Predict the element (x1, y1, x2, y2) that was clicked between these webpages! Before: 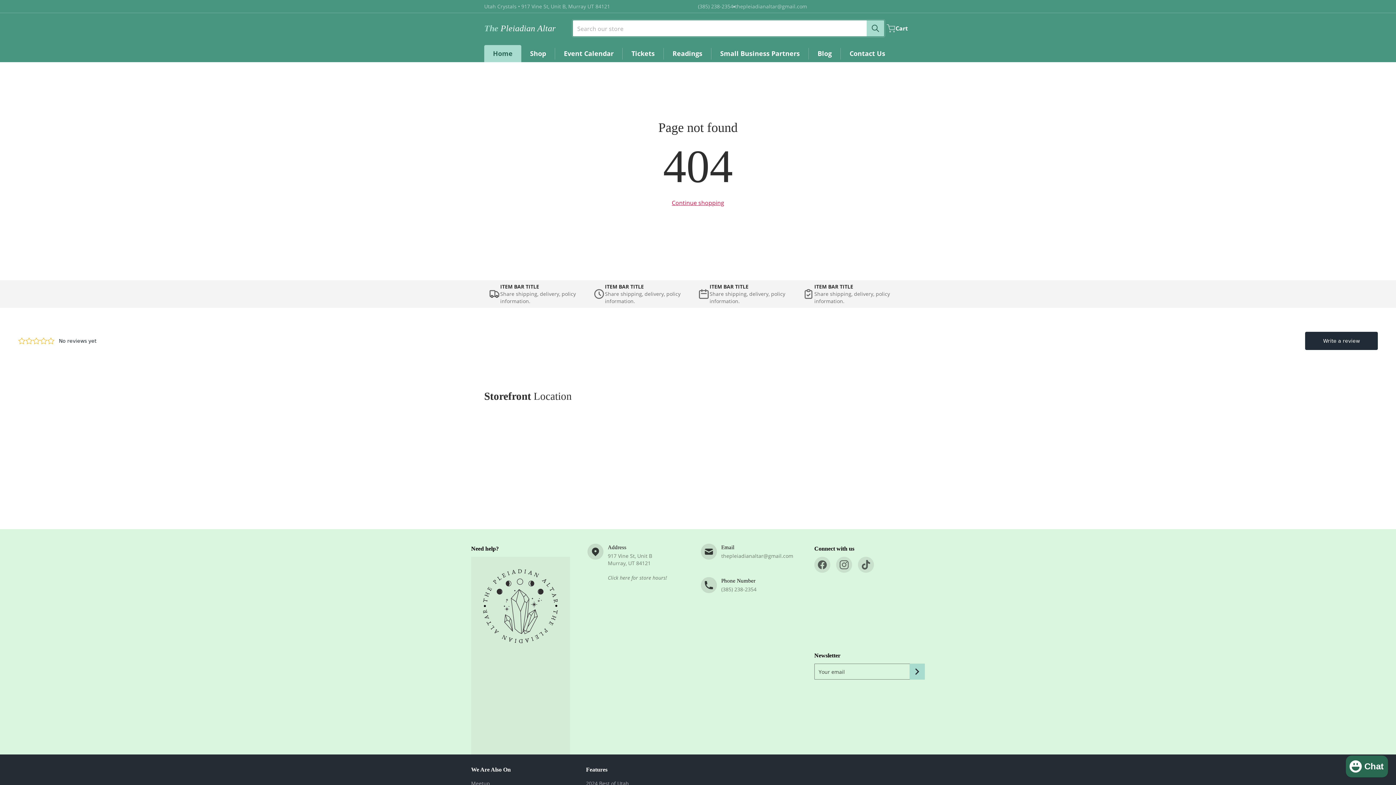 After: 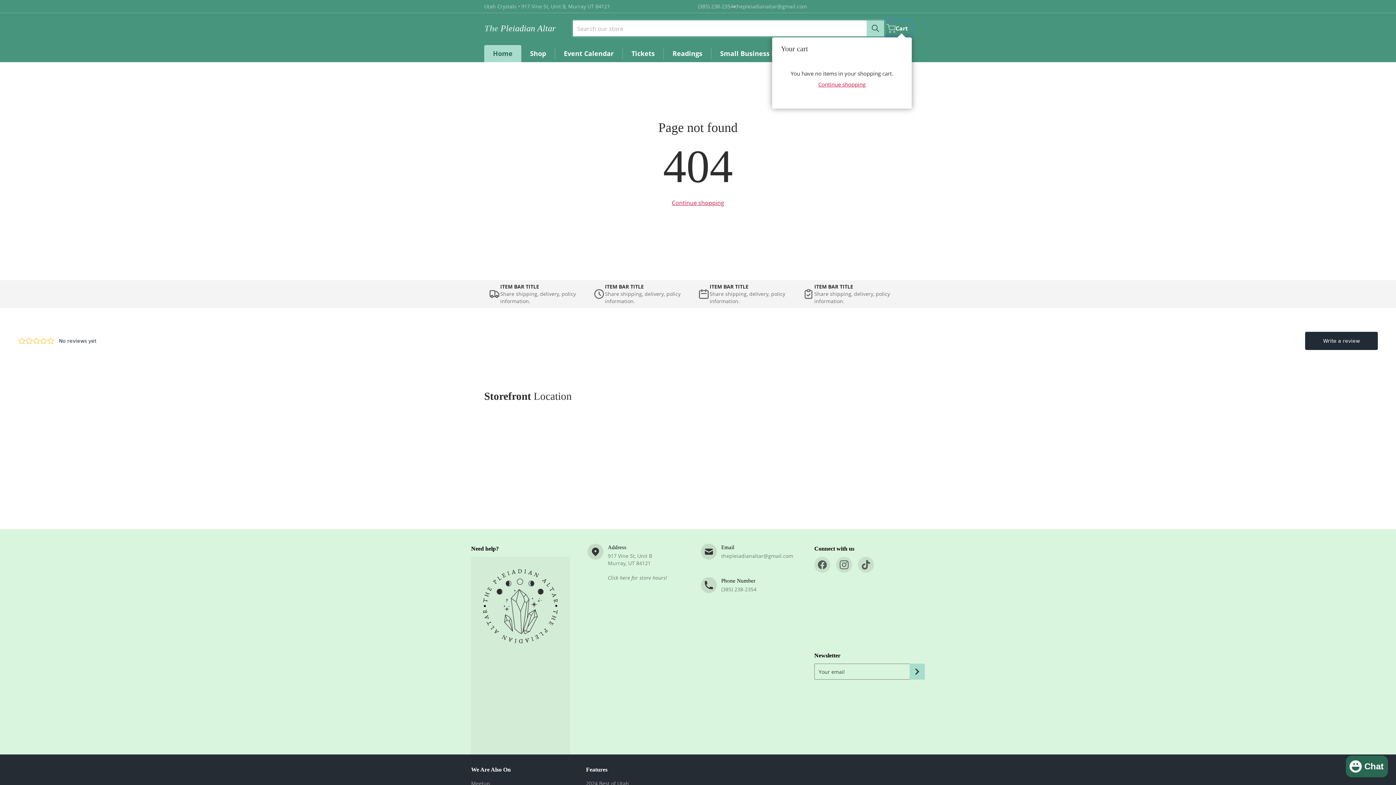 Action: bbox: (884, 20, 912, 36) label: Cart